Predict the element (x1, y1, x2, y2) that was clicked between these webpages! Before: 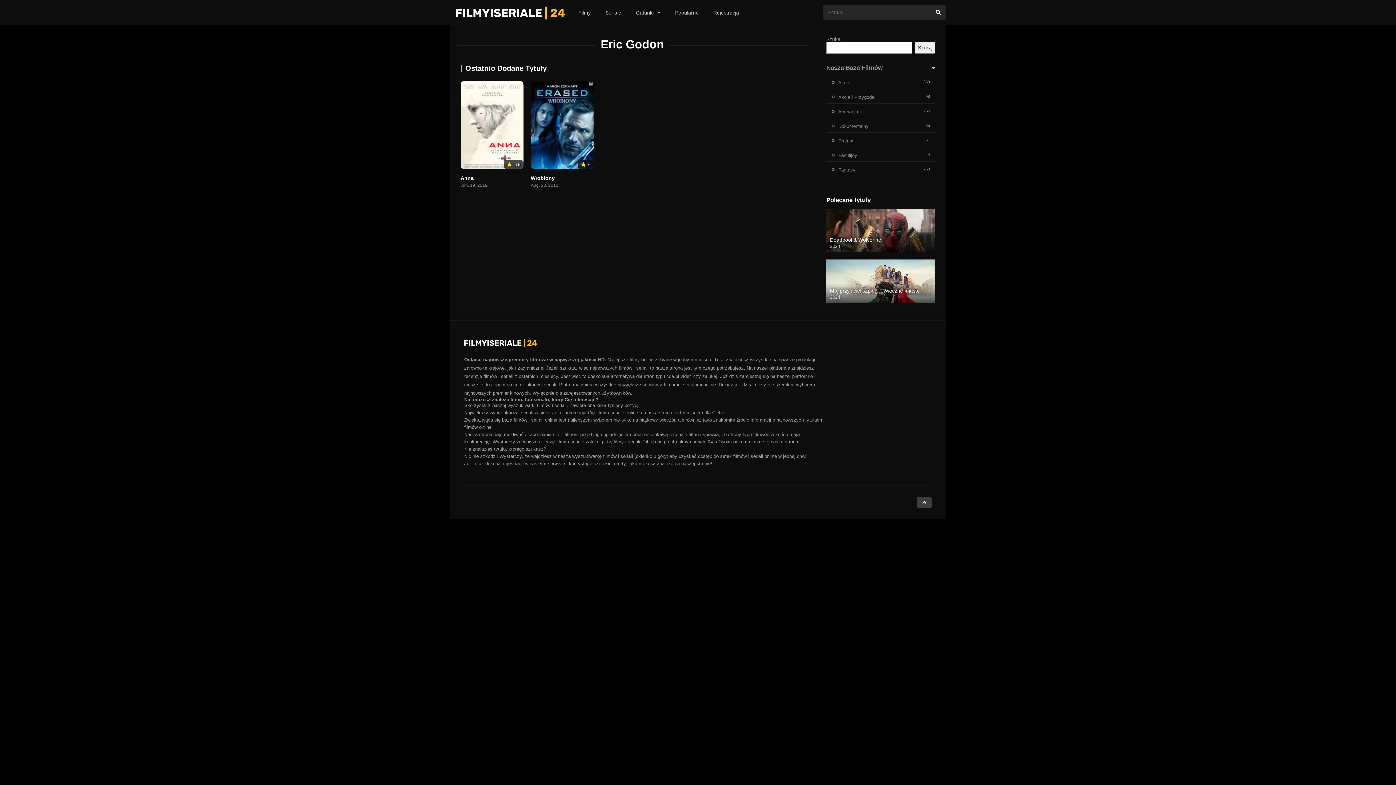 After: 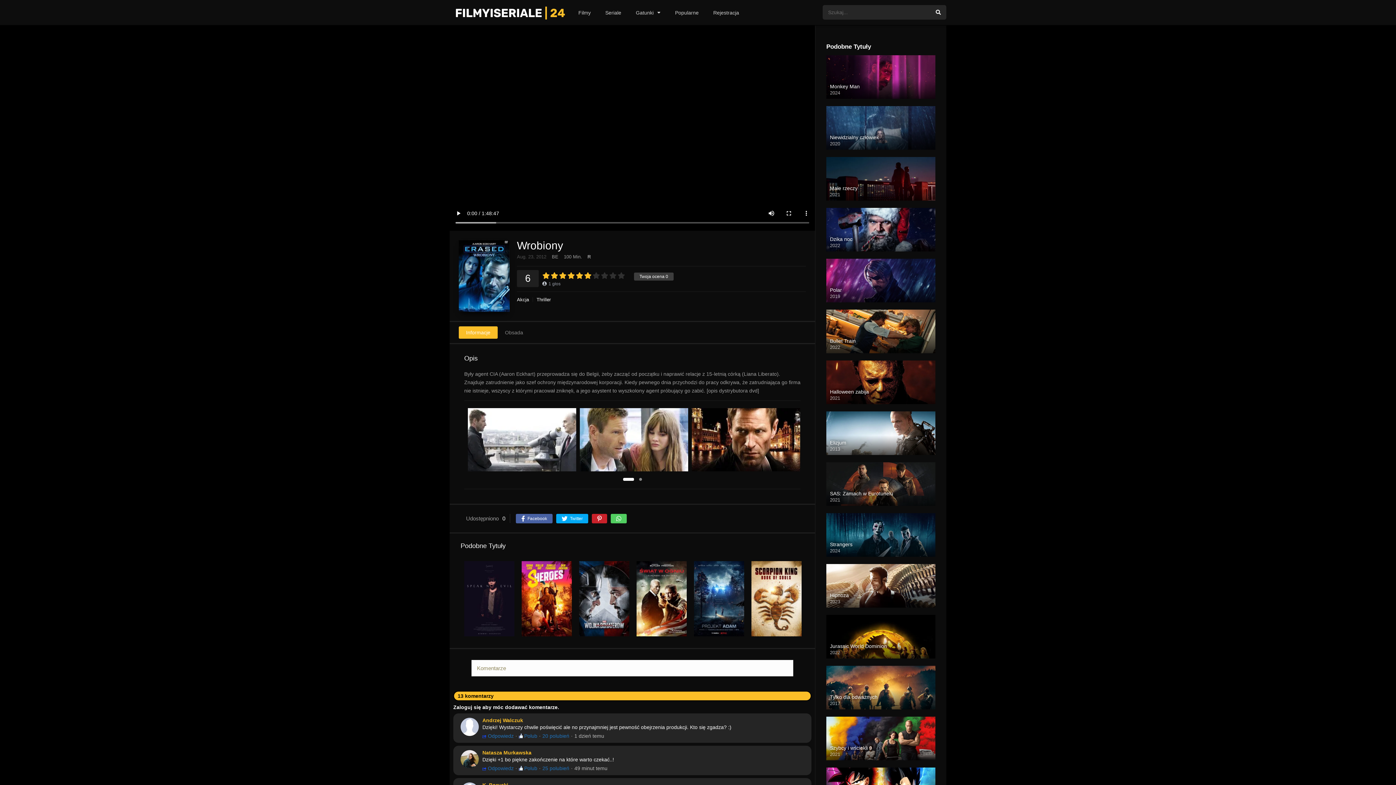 Action: bbox: (530, 175, 554, 181) label: Wrobiony